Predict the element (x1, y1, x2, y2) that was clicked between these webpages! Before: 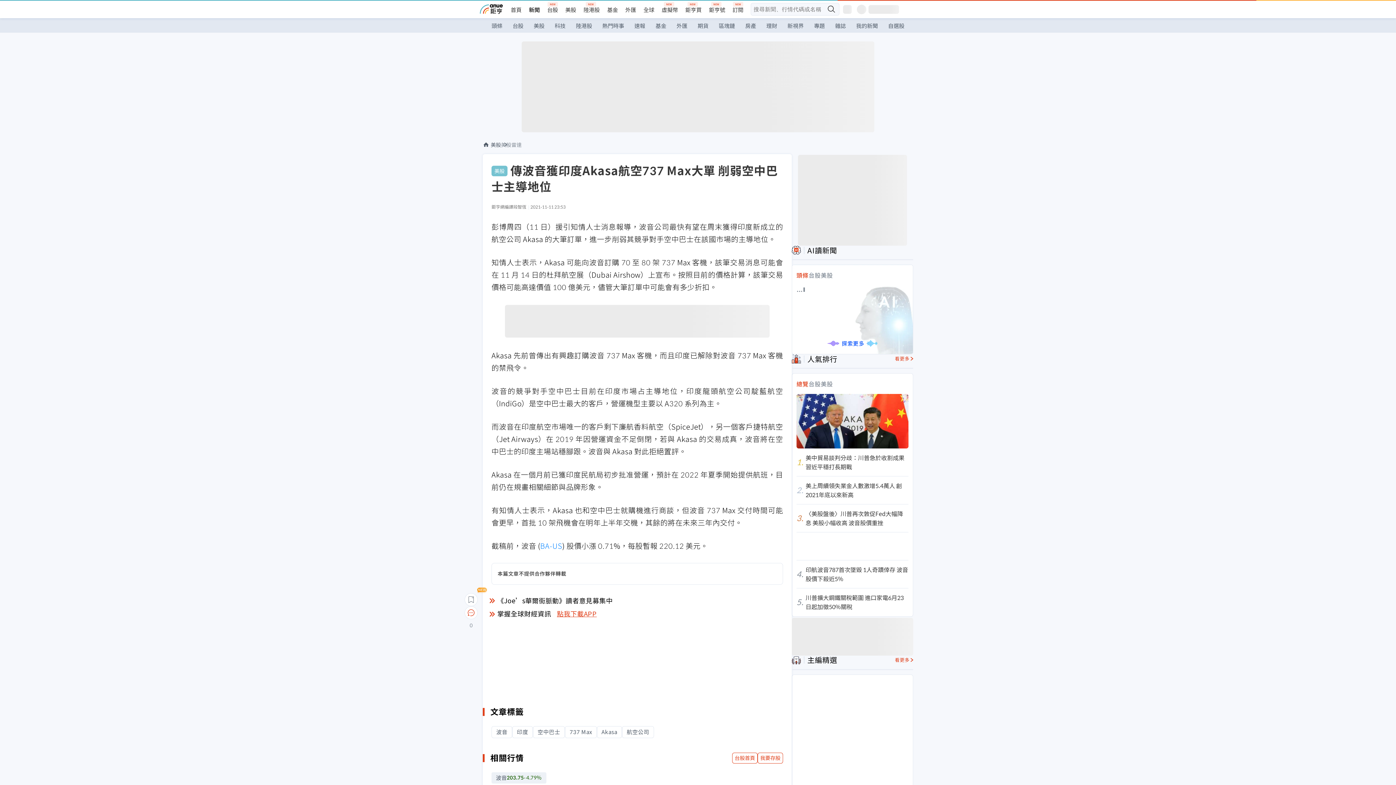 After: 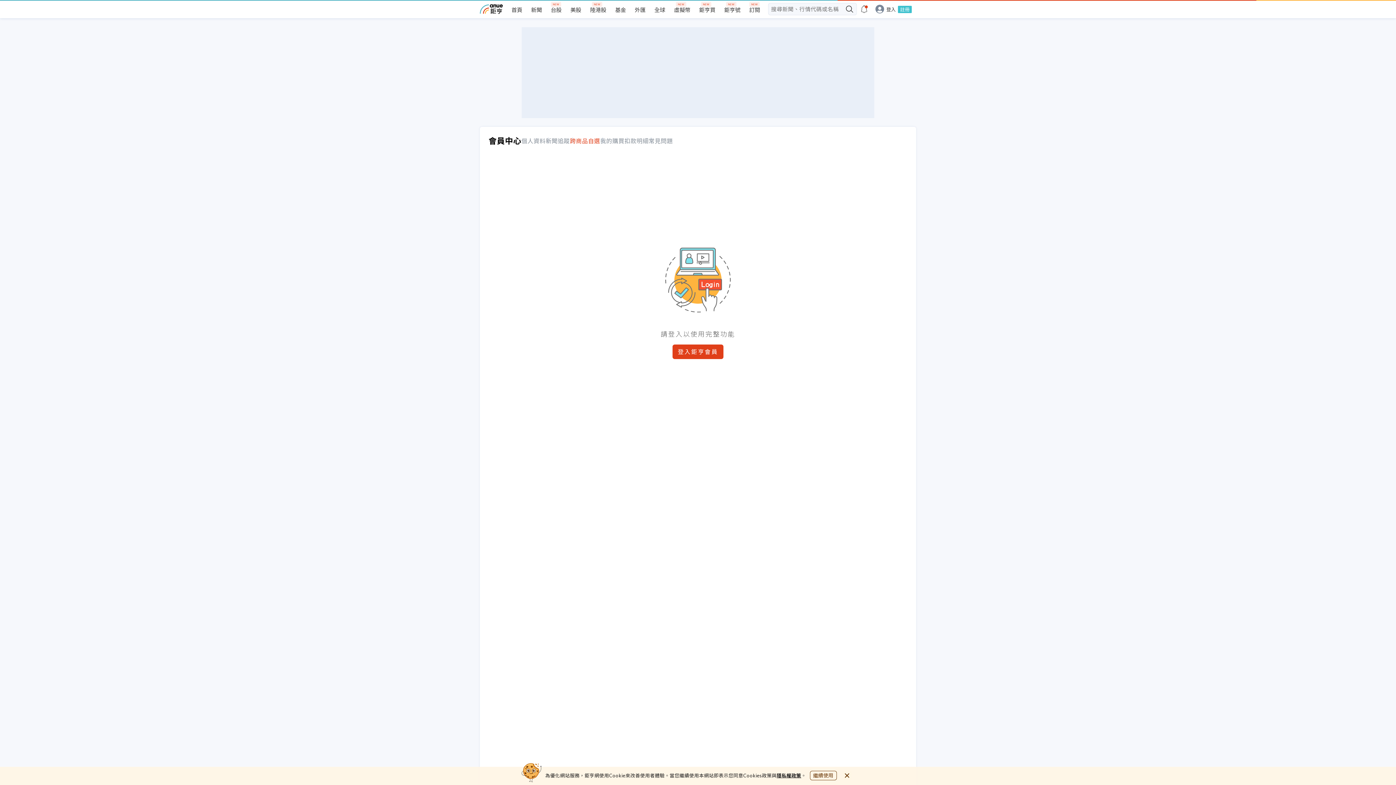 Action: label: 自選股 bbox: (883, 18, 909, 33)